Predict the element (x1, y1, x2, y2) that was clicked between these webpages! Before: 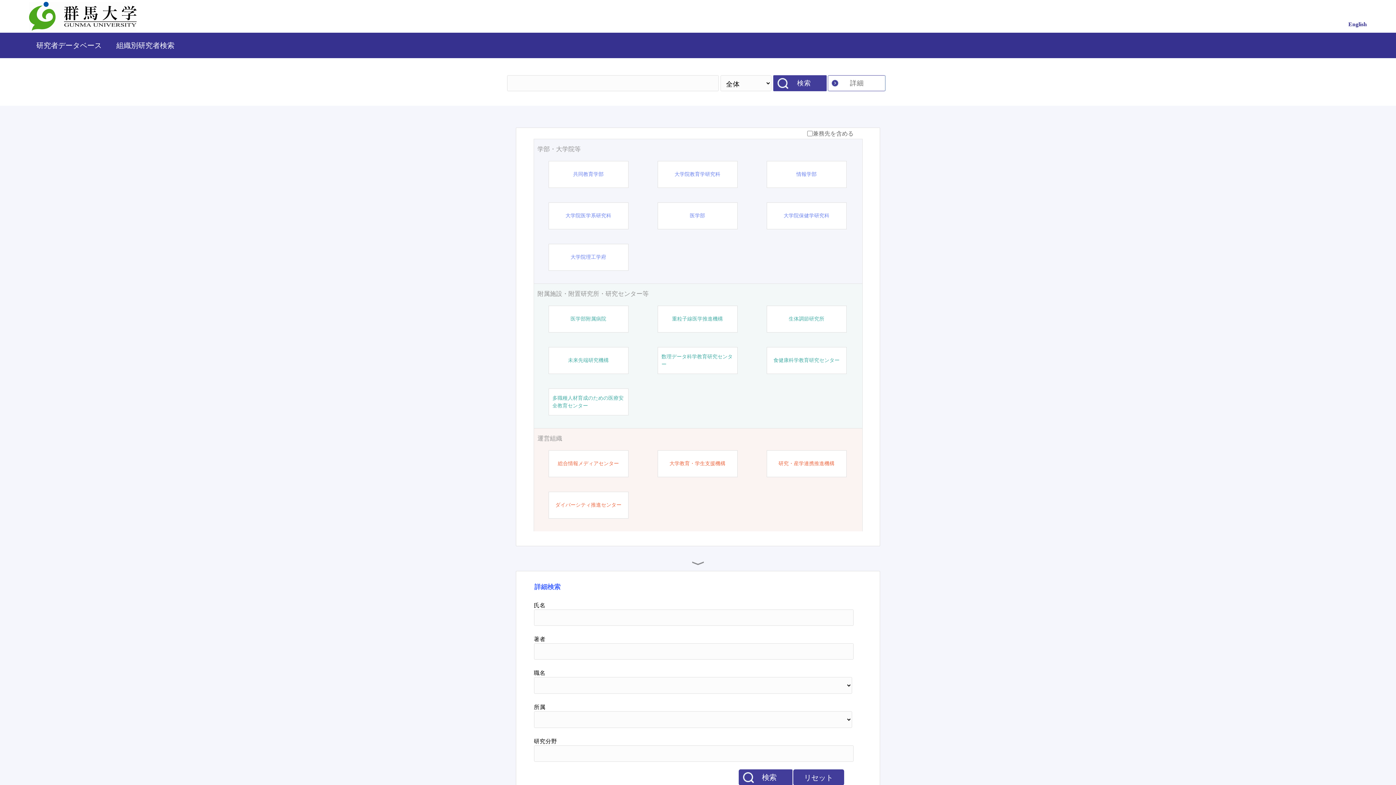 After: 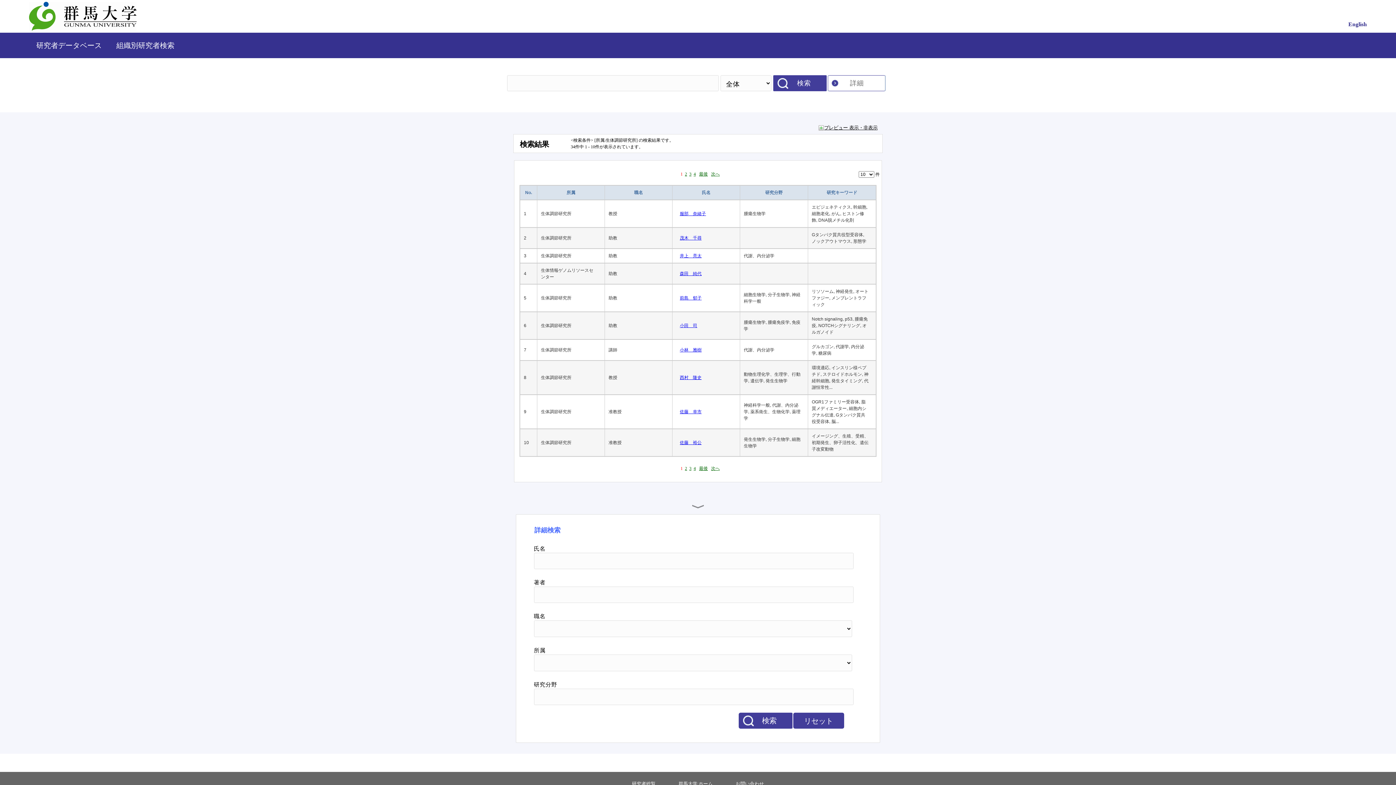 Action: label: 生体調節研究所 bbox: (788, 315, 824, 322)